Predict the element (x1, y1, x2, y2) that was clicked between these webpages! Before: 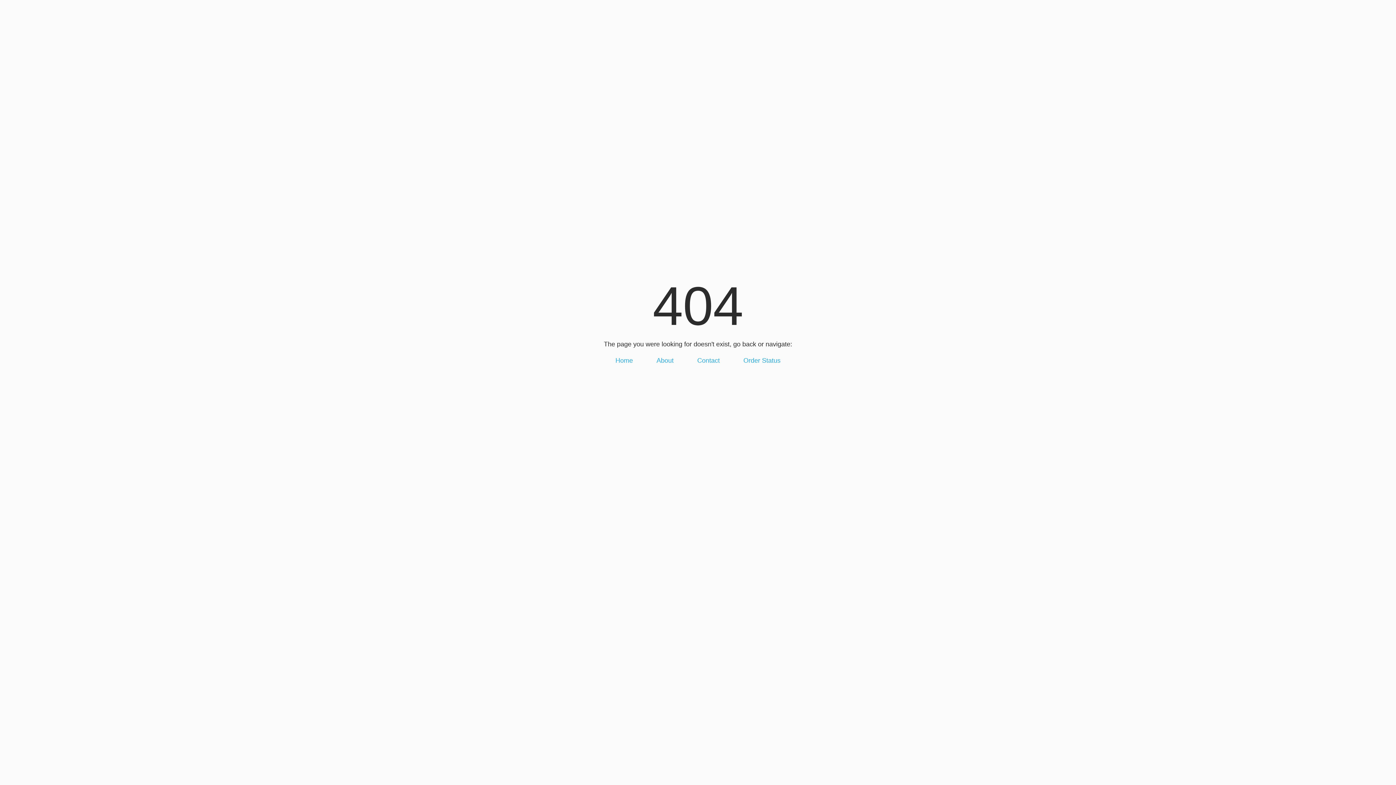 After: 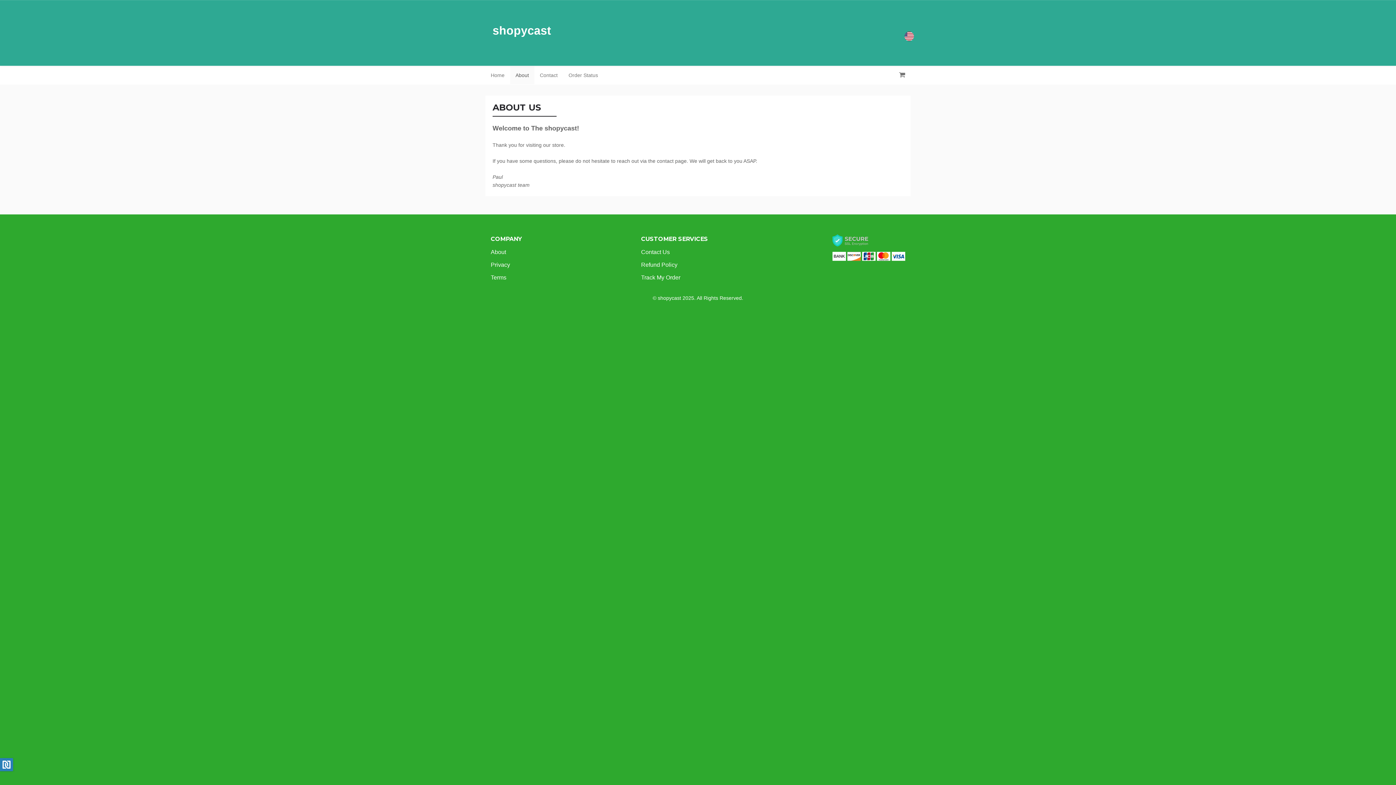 Action: label: About bbox: (656, 357, 673, 364)